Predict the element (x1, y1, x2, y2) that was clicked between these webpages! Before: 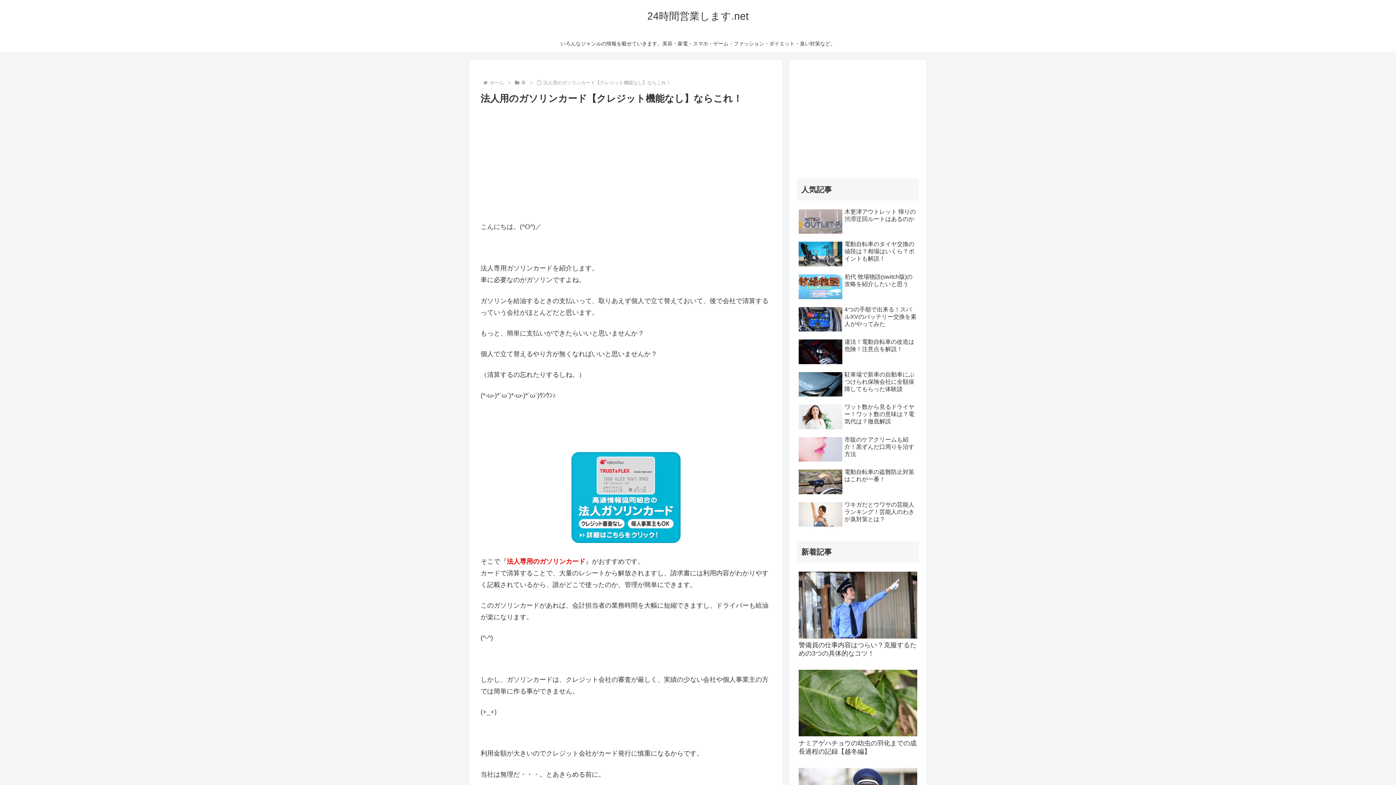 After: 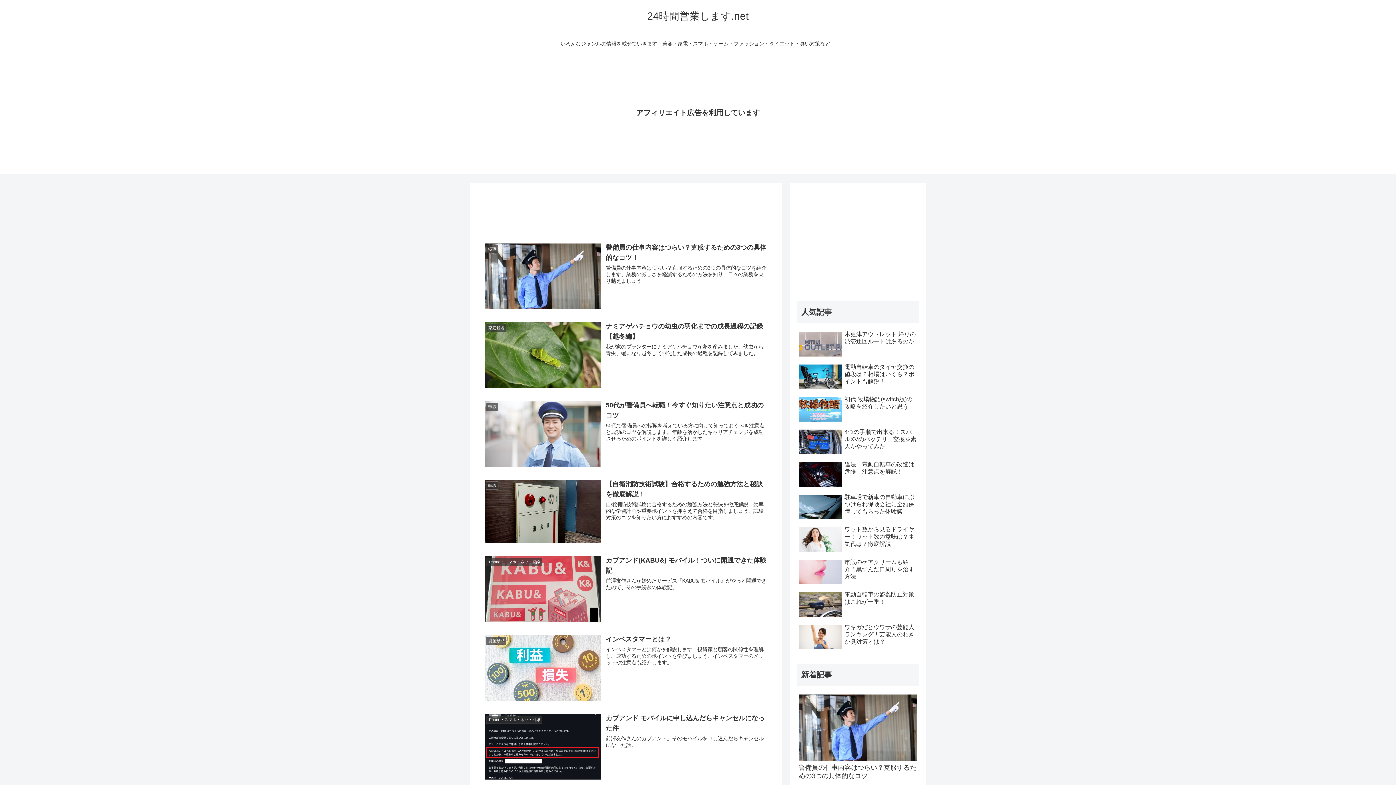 Action: label: 24時間営業します.net bbox: (640, 13, 755, 21)